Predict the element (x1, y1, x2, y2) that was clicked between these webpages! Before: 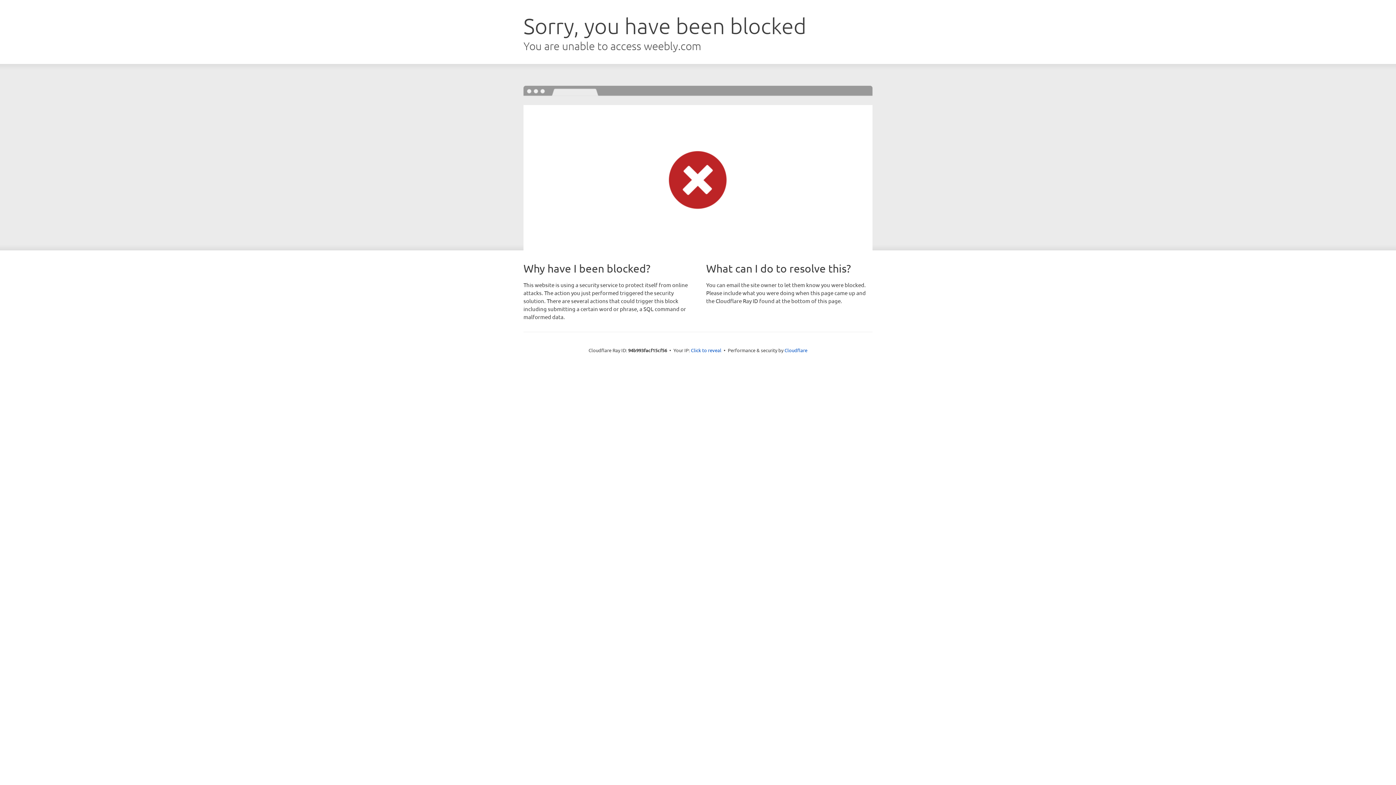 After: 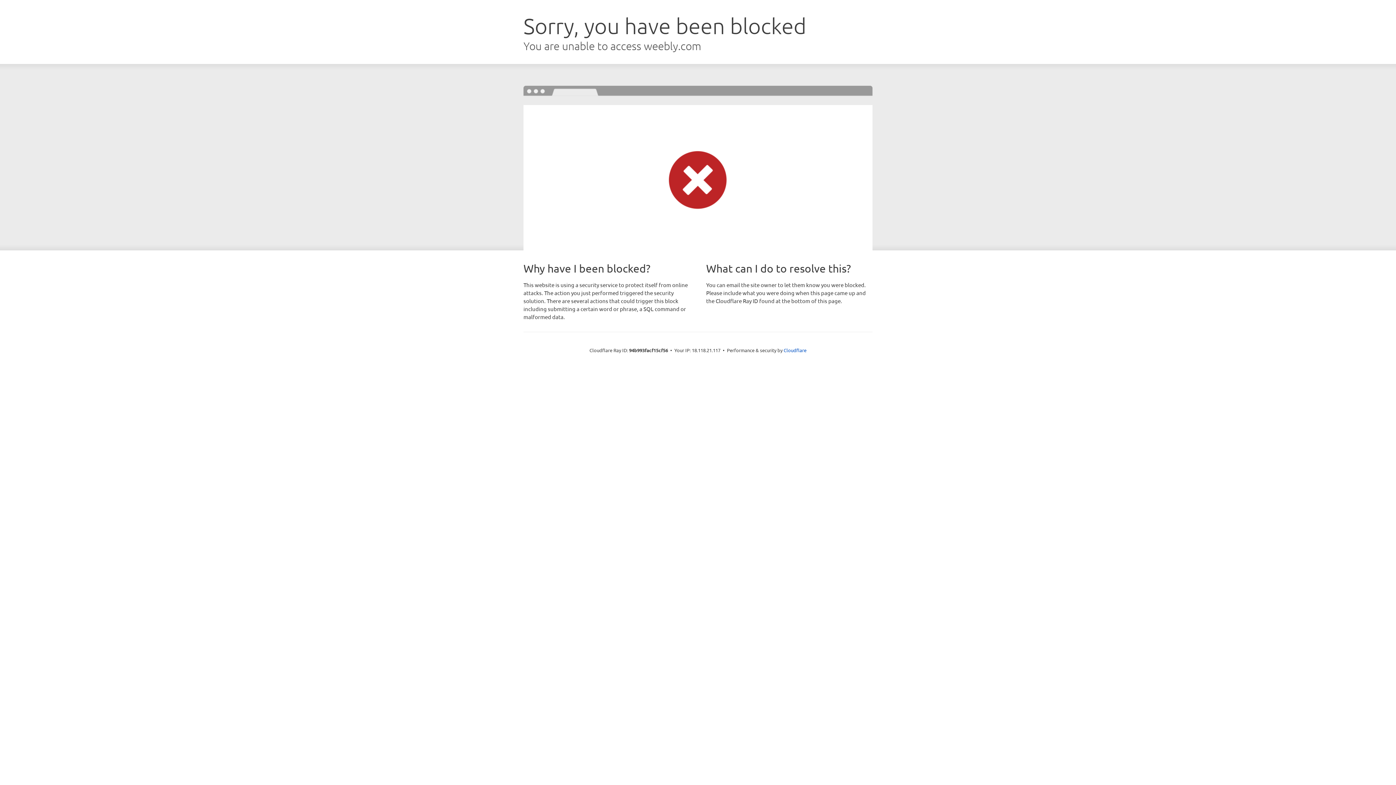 Action: label: Click to reveal bbox: (691, 346, 721, 353)